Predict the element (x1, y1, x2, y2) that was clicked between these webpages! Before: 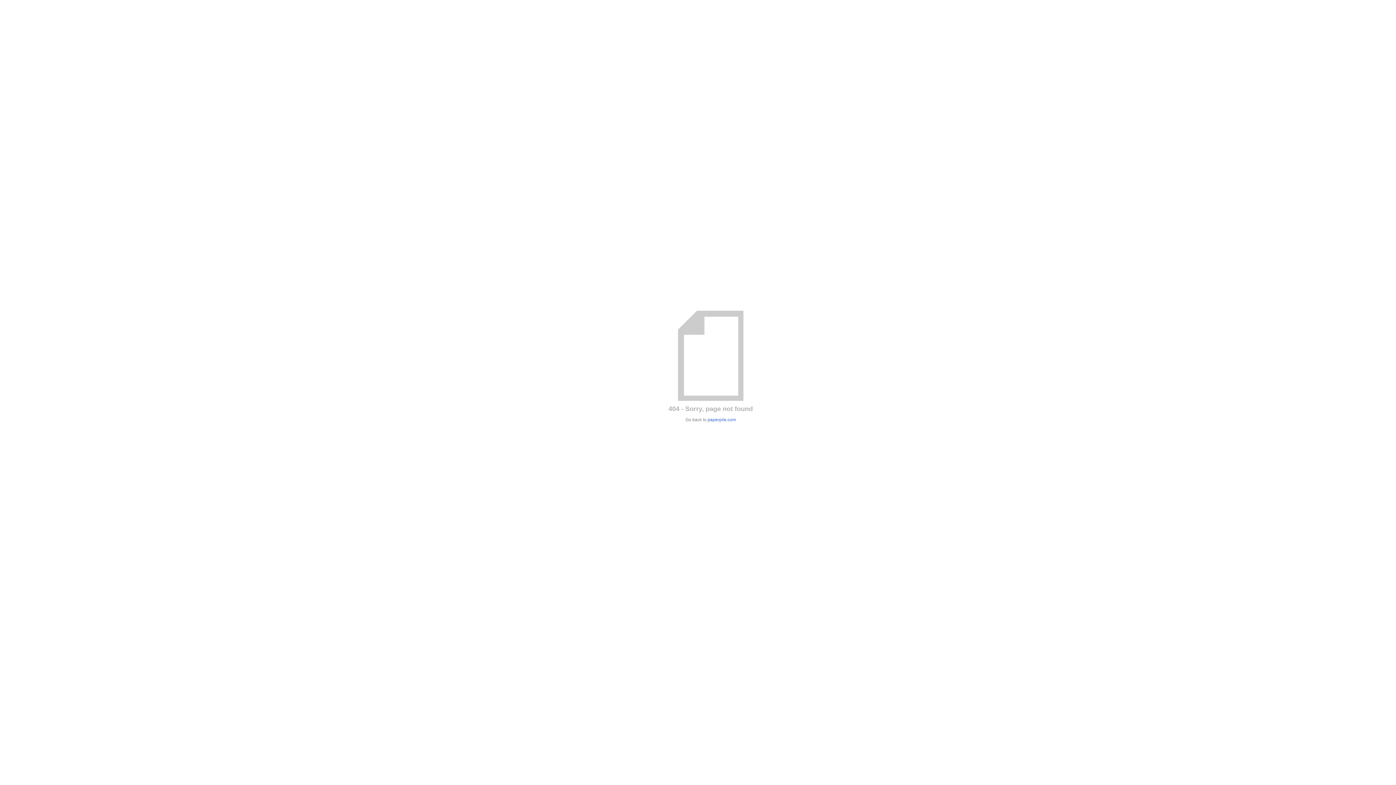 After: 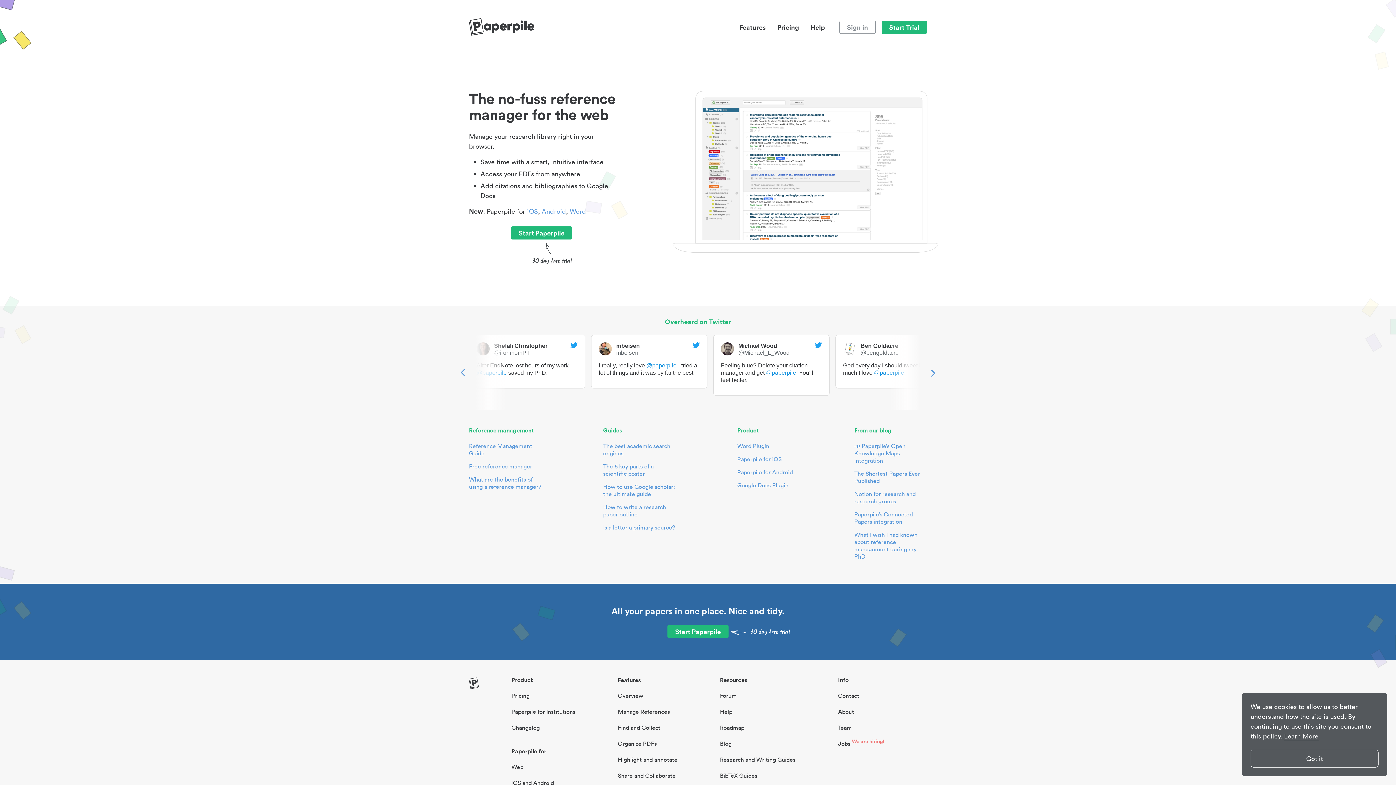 Action: label: paperpile.com bbox: (707, 417, 736, 422)